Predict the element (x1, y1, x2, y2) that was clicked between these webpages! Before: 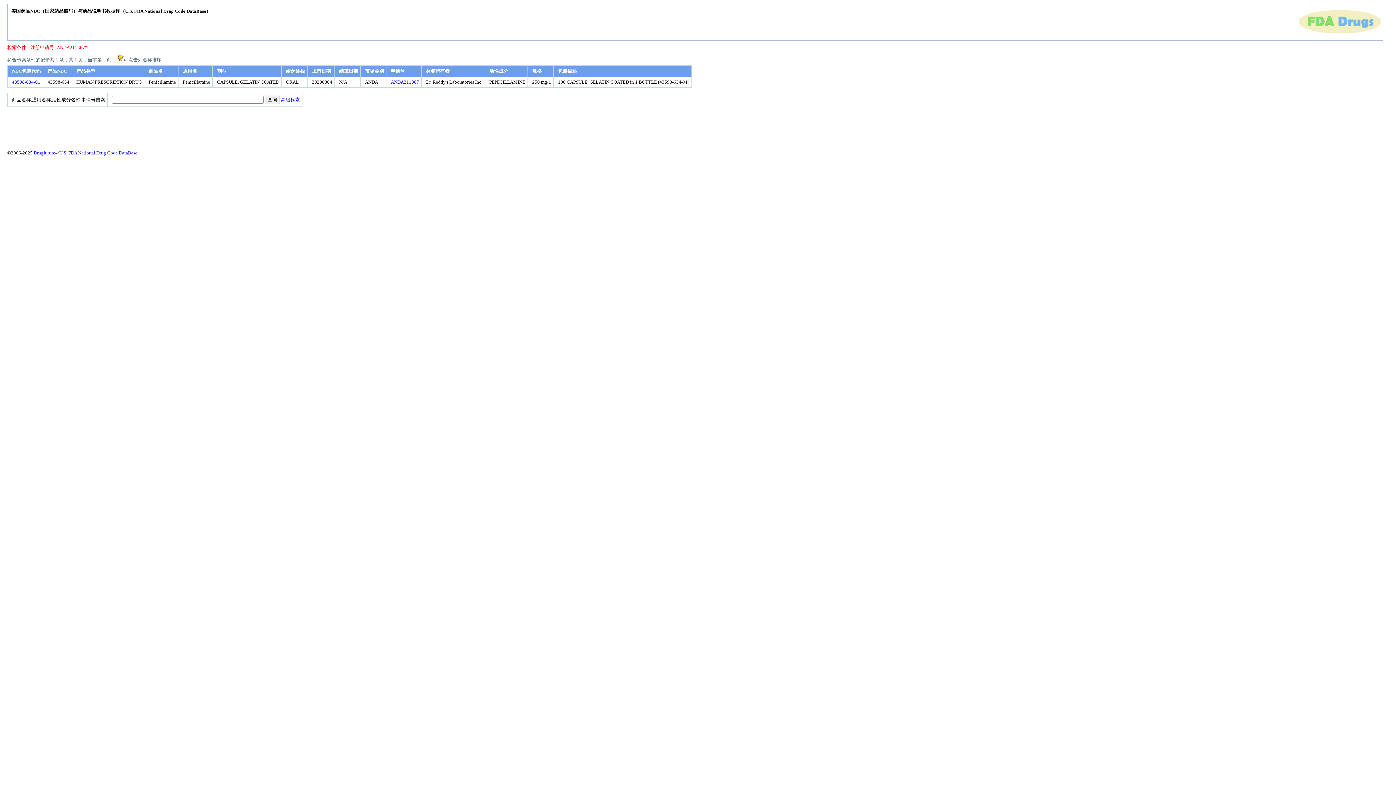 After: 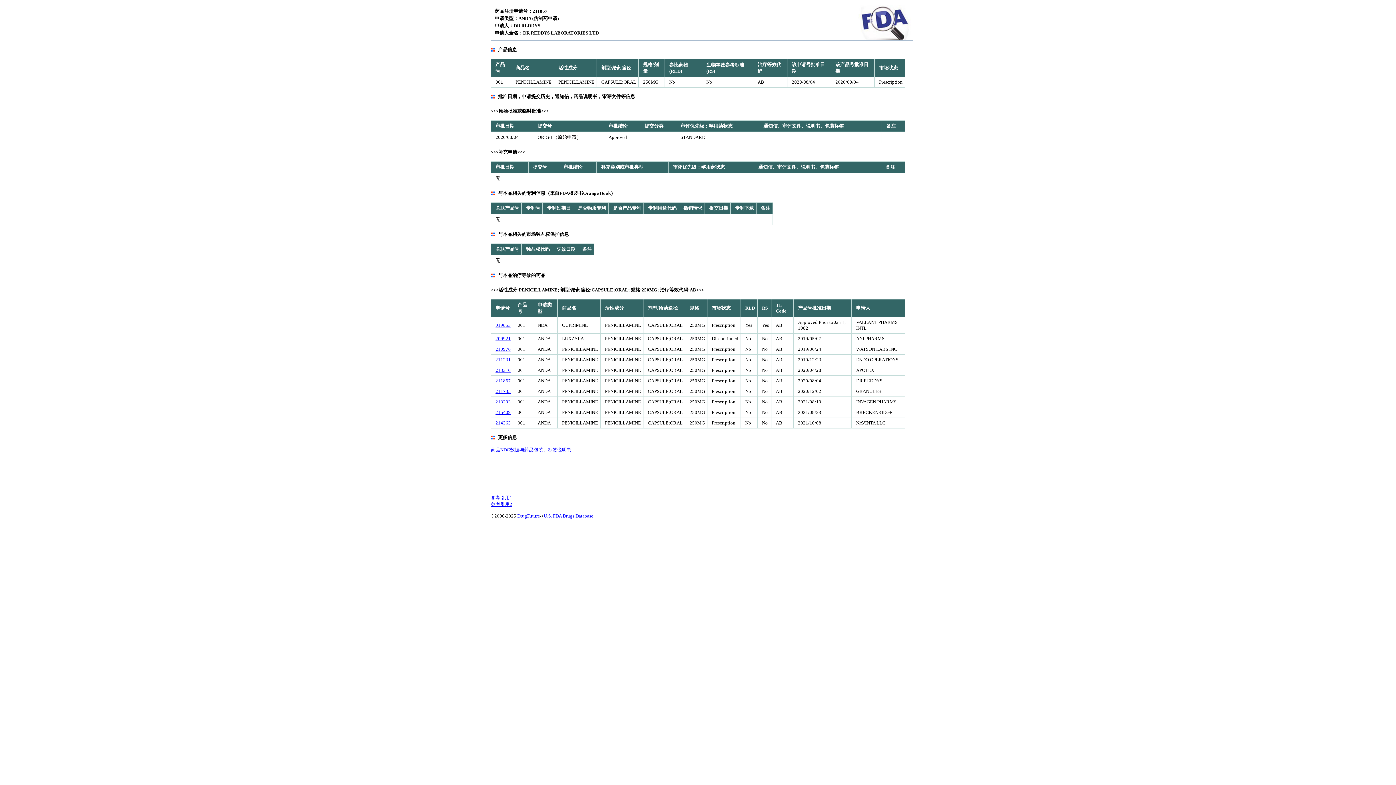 Action: label: ANDA211867 bbox: (390, 79, 419, 84)